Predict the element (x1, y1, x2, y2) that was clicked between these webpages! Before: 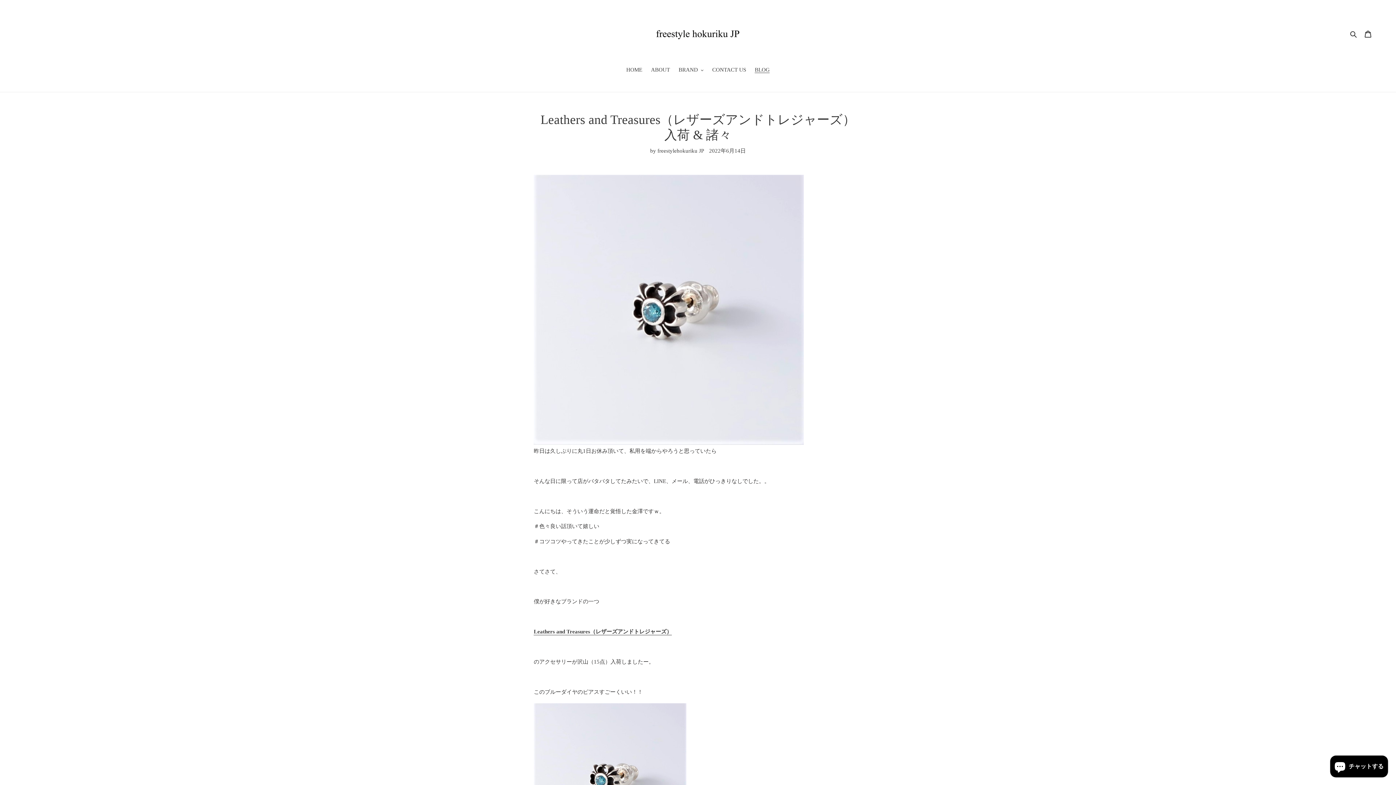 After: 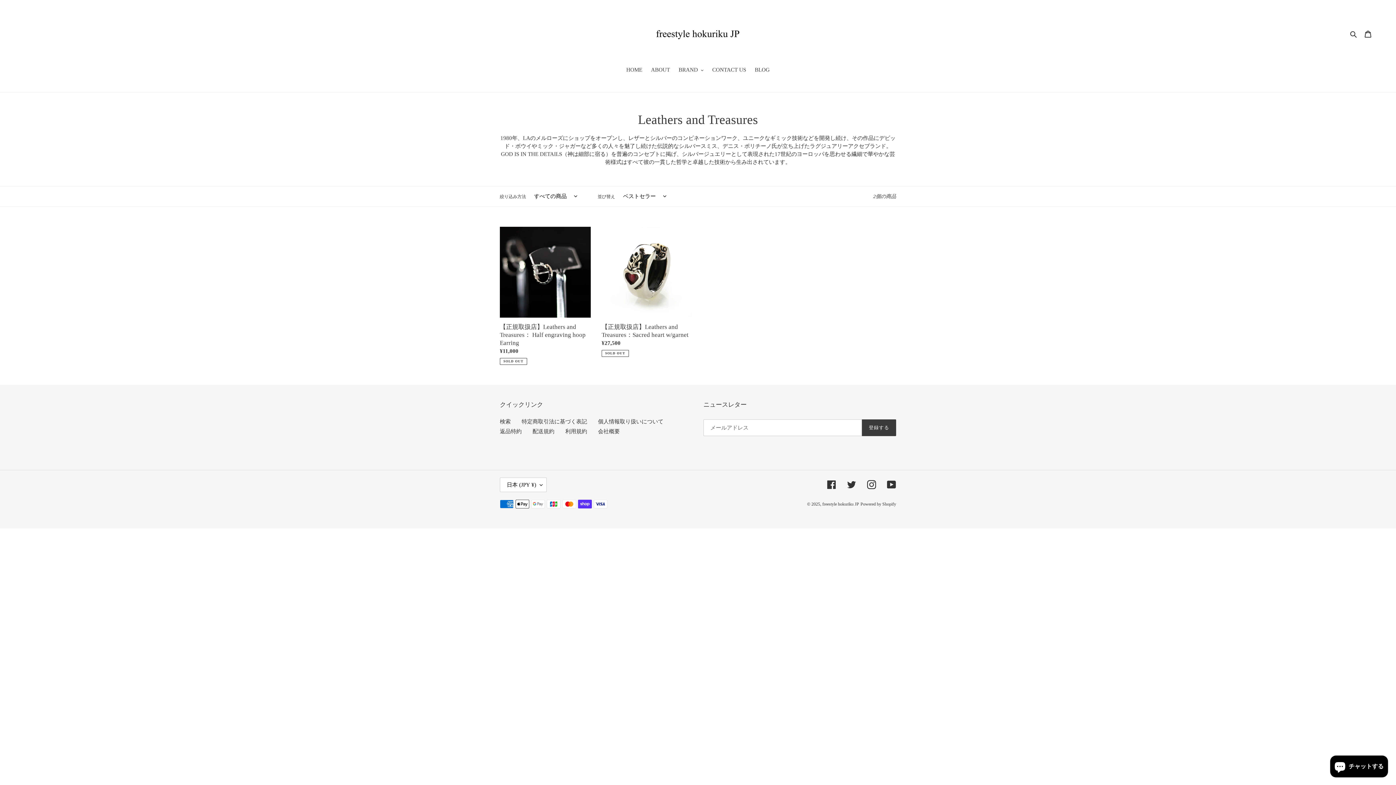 Action: label: Leathers and Treasures（レザーズアンドトレジャーズ） bbox: (533, 629, 672, 635)